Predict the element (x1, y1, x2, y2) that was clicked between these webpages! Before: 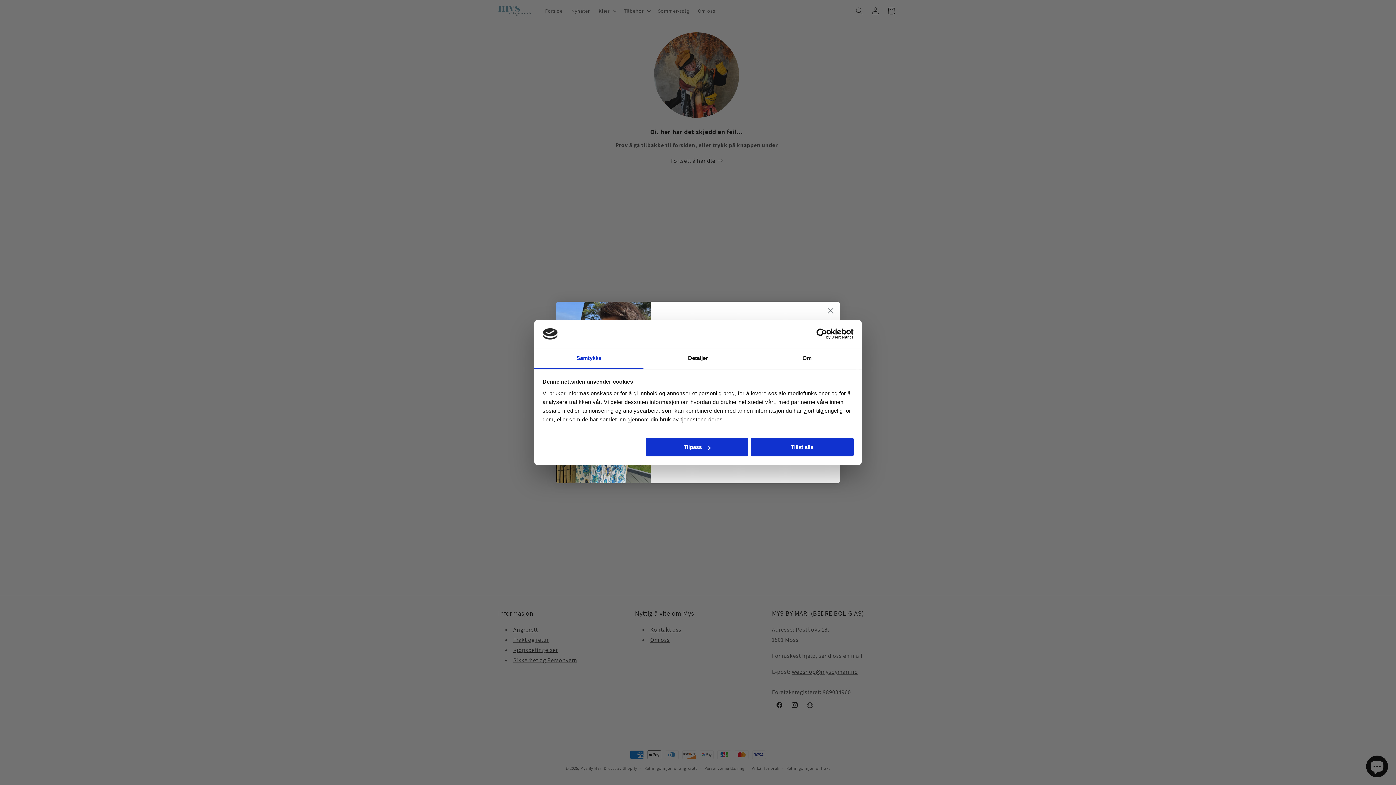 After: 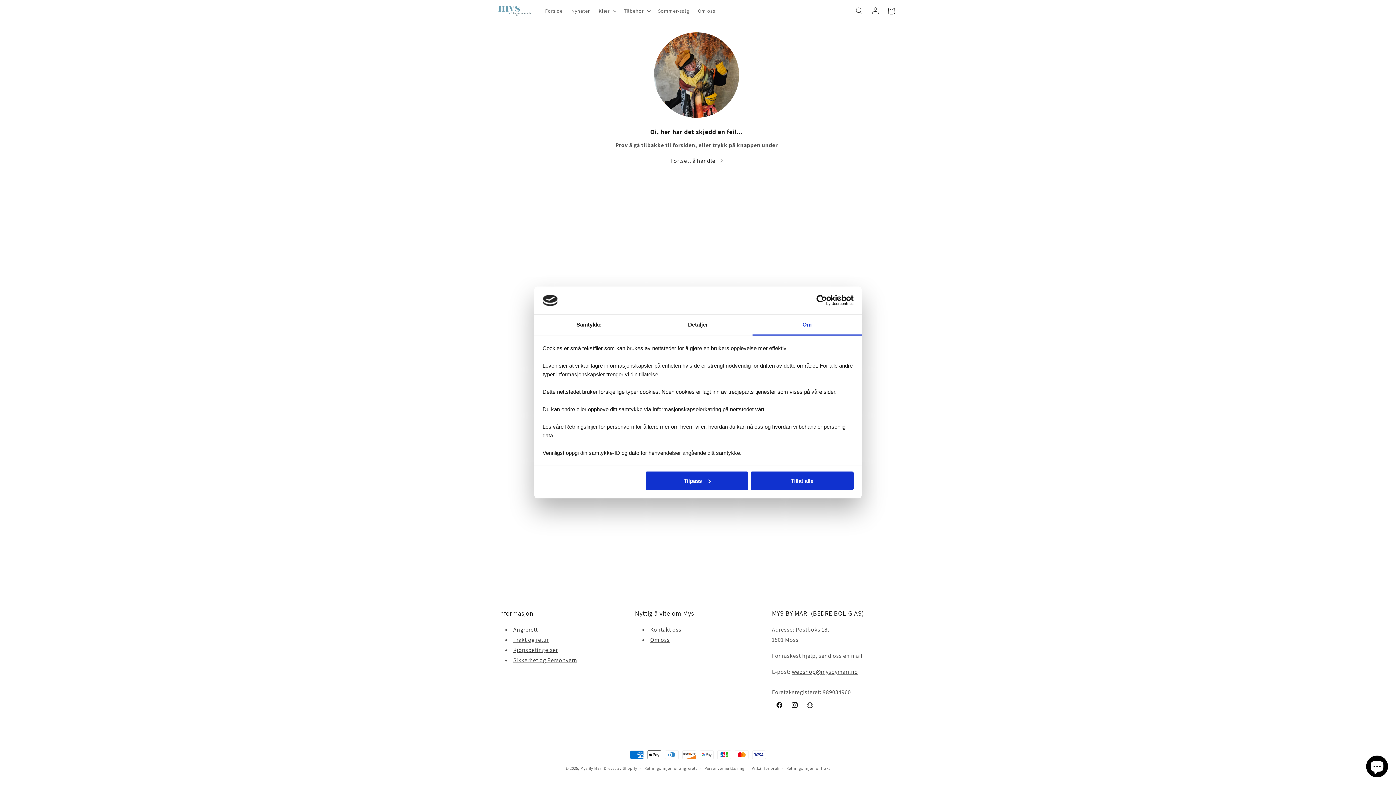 Action: bbox: (752, 348, 861, 369) label: Om